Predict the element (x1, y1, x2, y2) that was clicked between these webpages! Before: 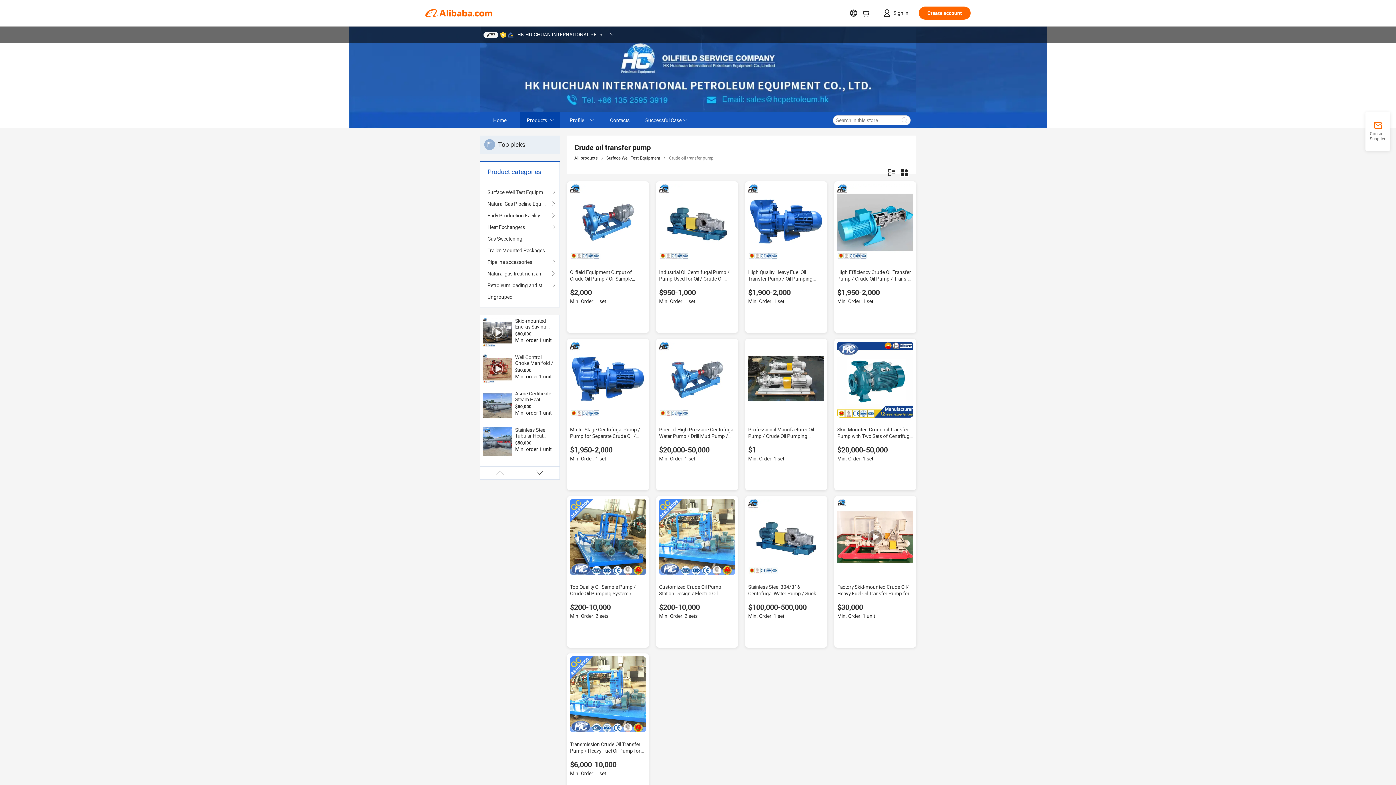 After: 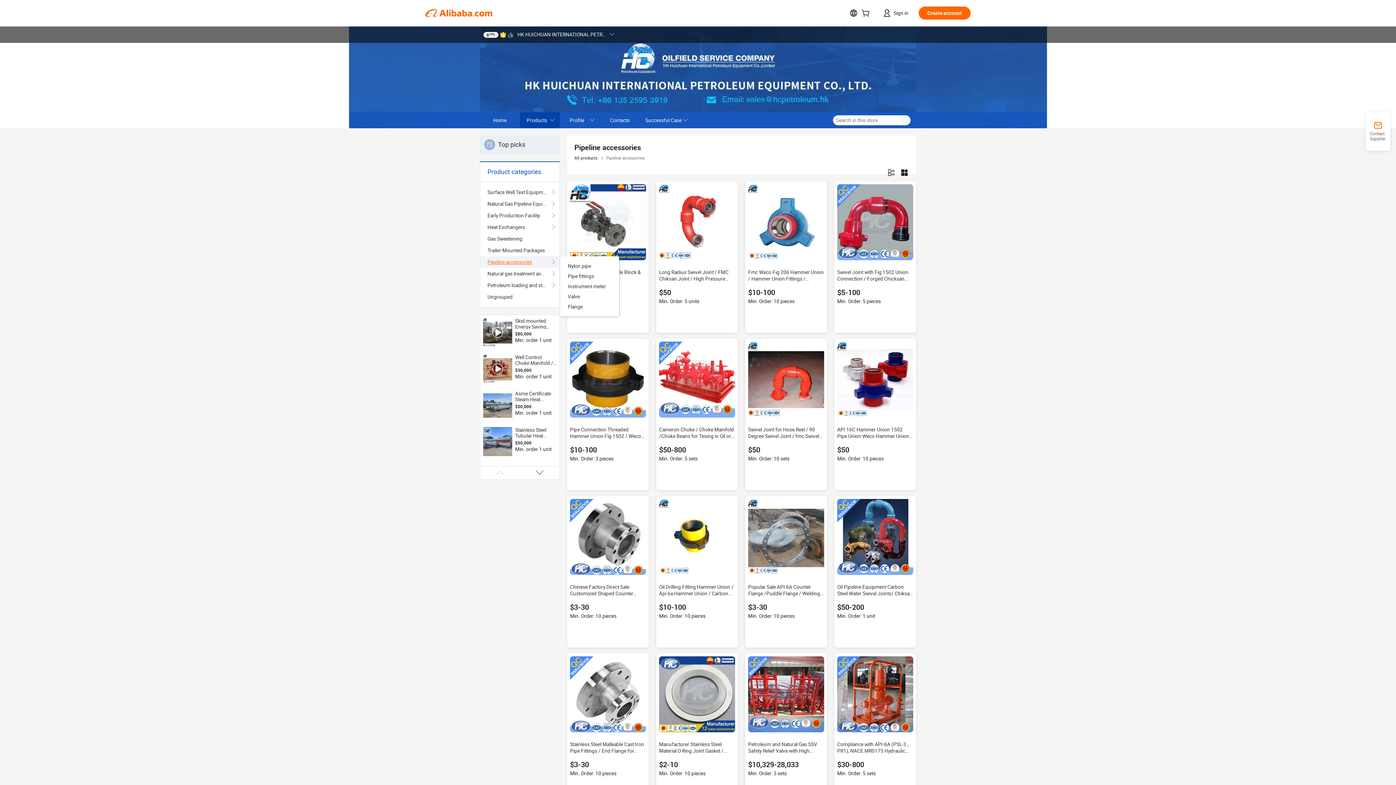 Action: bbox: (487, 256, 552, 268) label: Pipeline accessories